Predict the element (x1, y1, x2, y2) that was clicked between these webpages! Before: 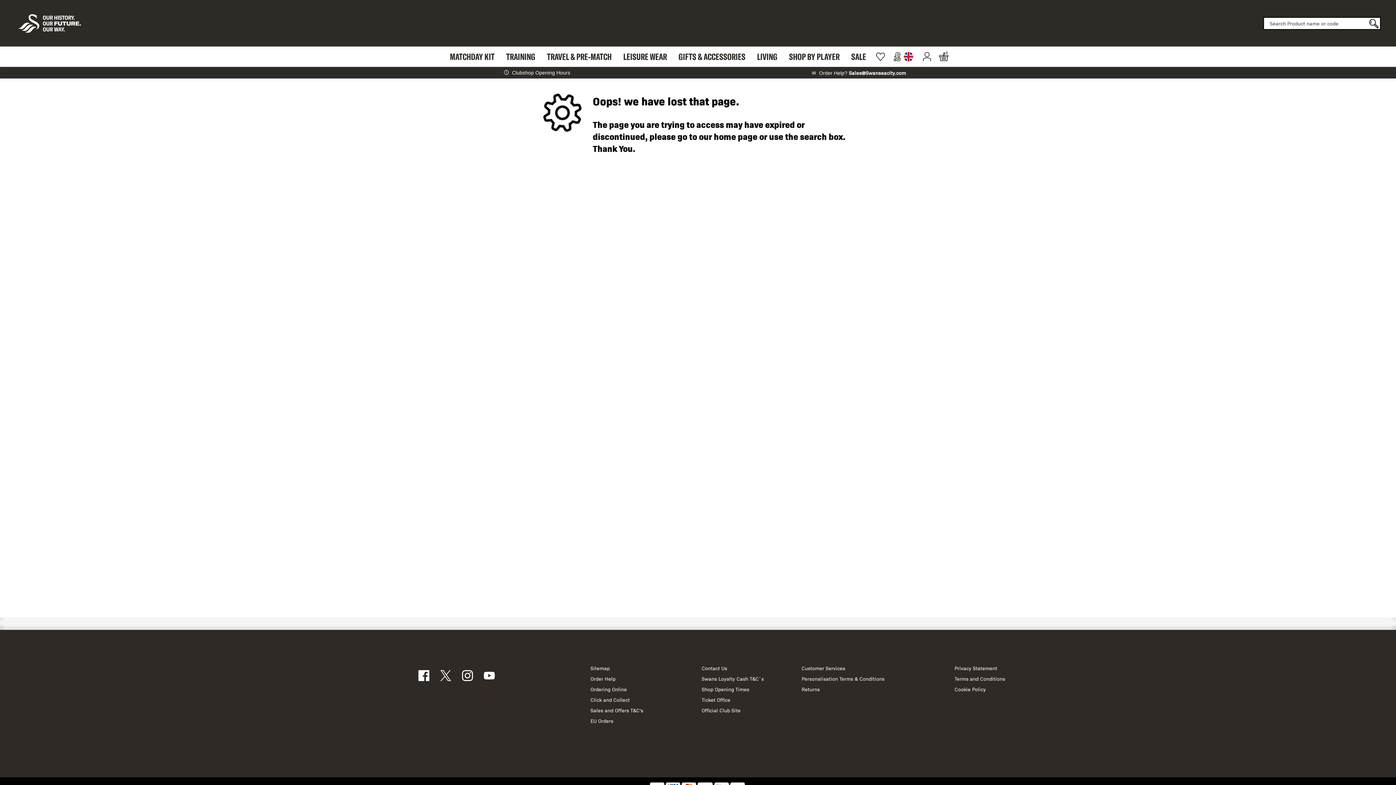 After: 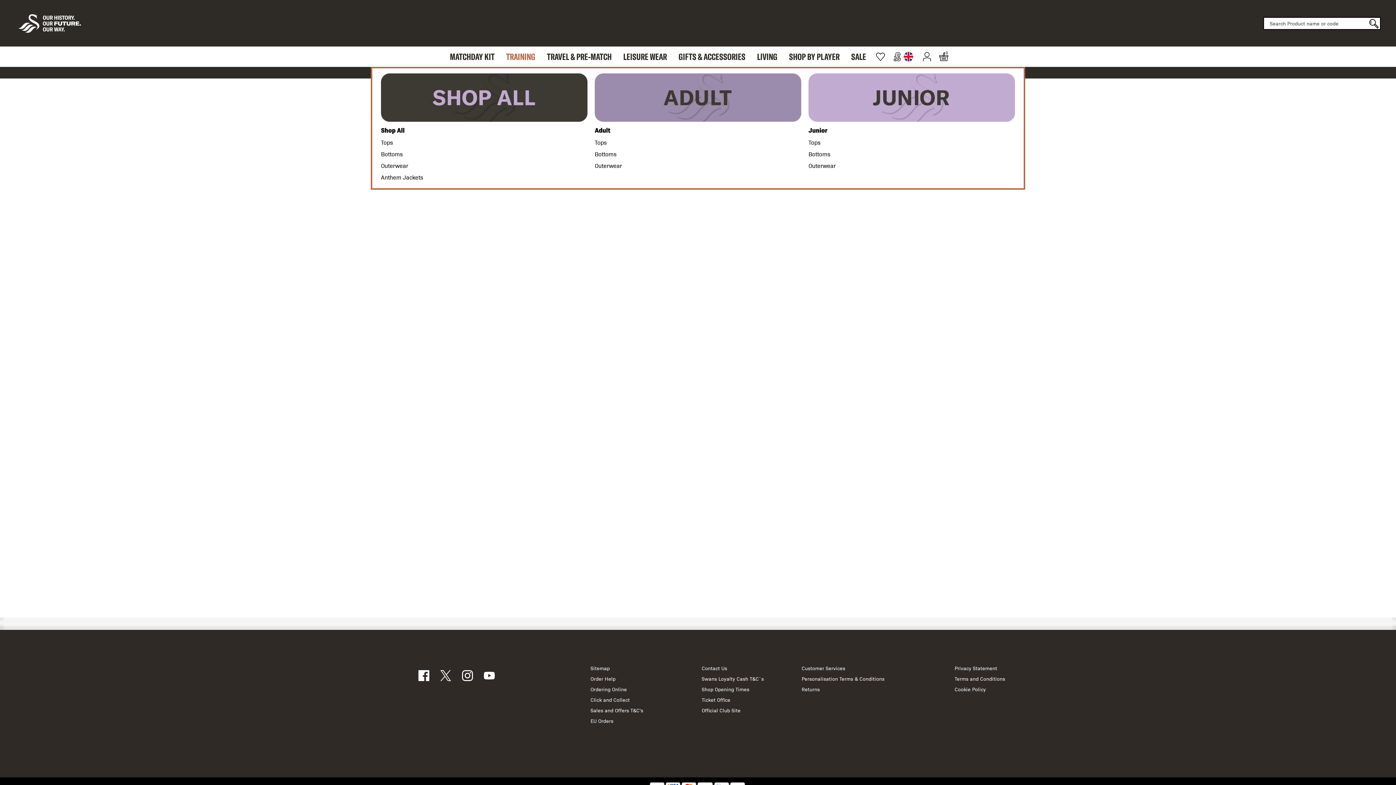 Action: bbox: (500, 46, 541, 66) label: TRAINING